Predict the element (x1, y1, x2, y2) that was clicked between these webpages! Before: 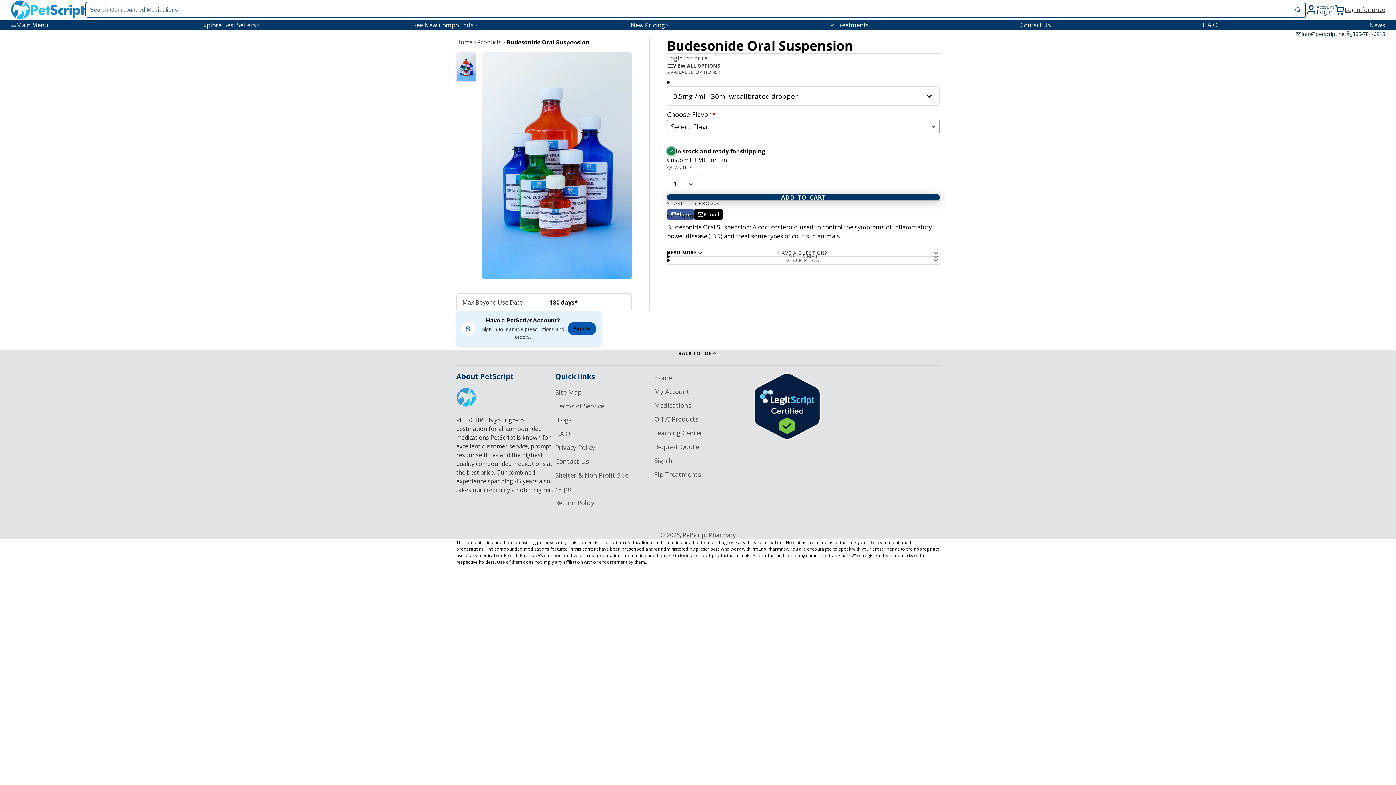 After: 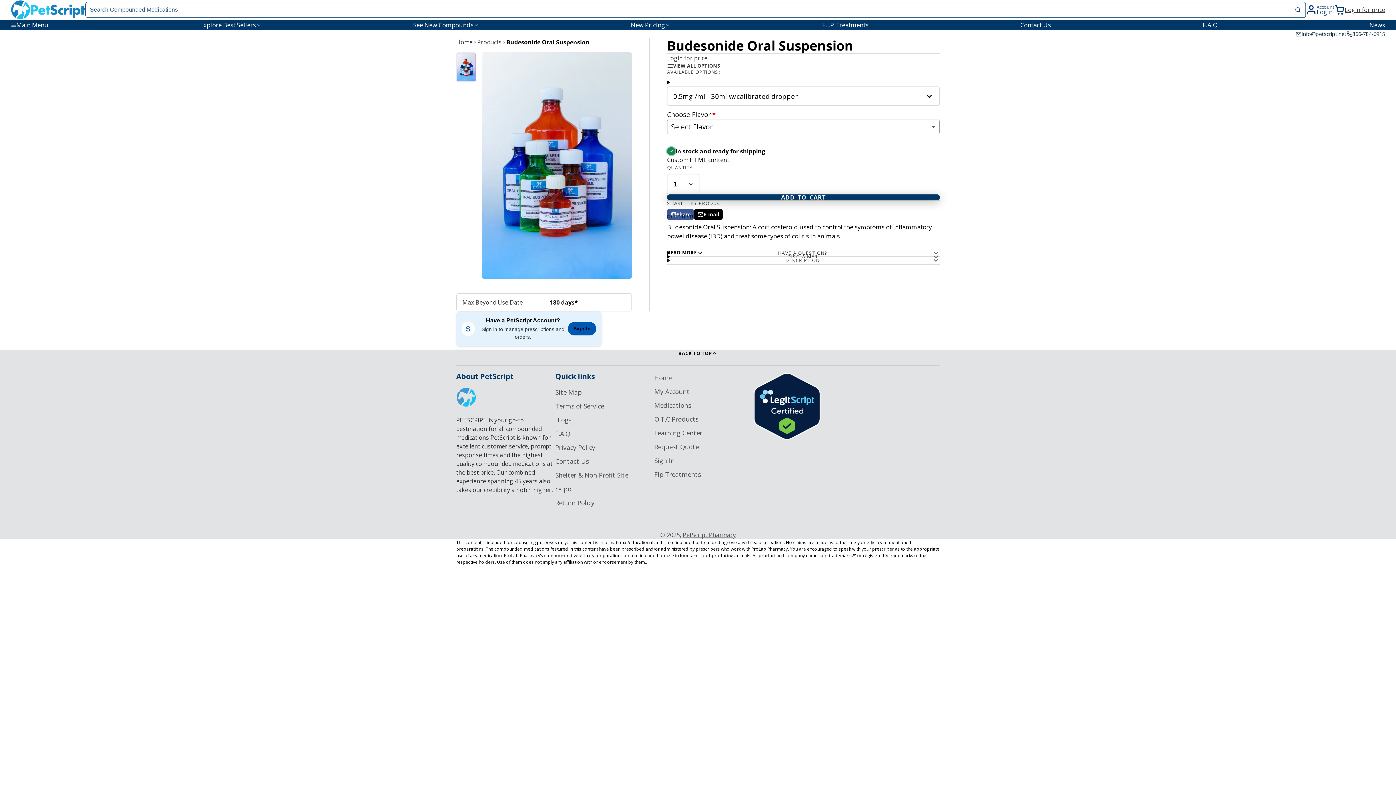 Action: bbox: (753, 433, 820, 441)